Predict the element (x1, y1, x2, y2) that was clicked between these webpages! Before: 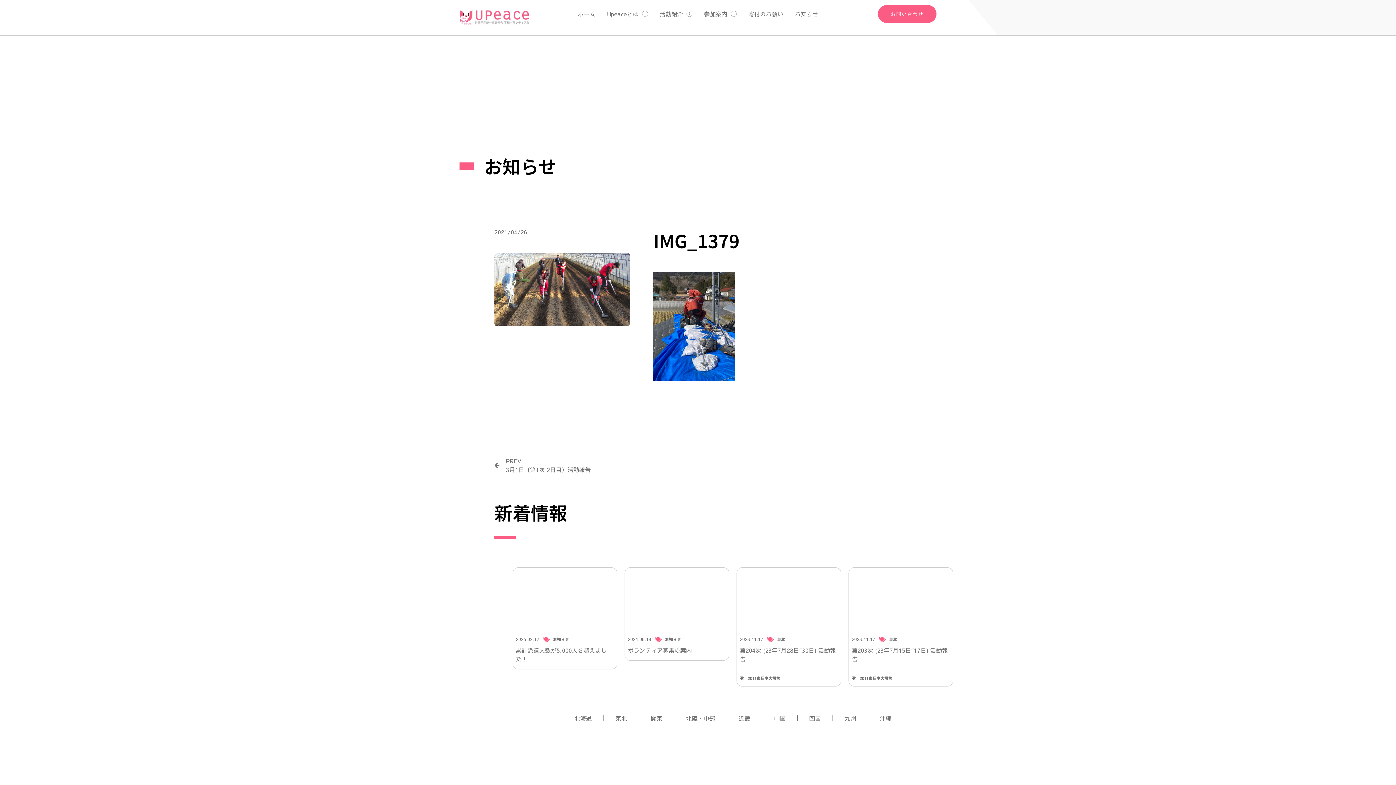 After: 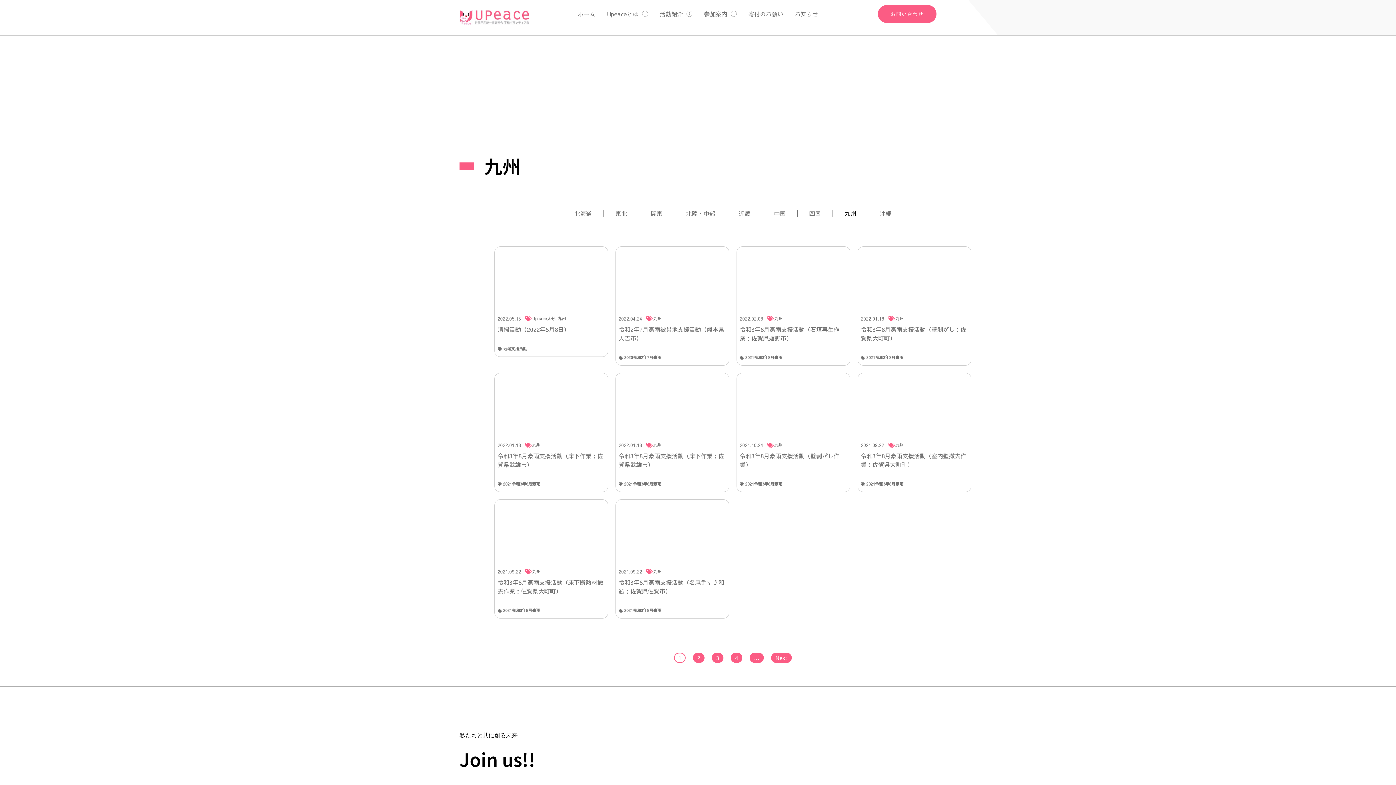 Action: label: 九州 bbox: (833, 709, 868, 727)